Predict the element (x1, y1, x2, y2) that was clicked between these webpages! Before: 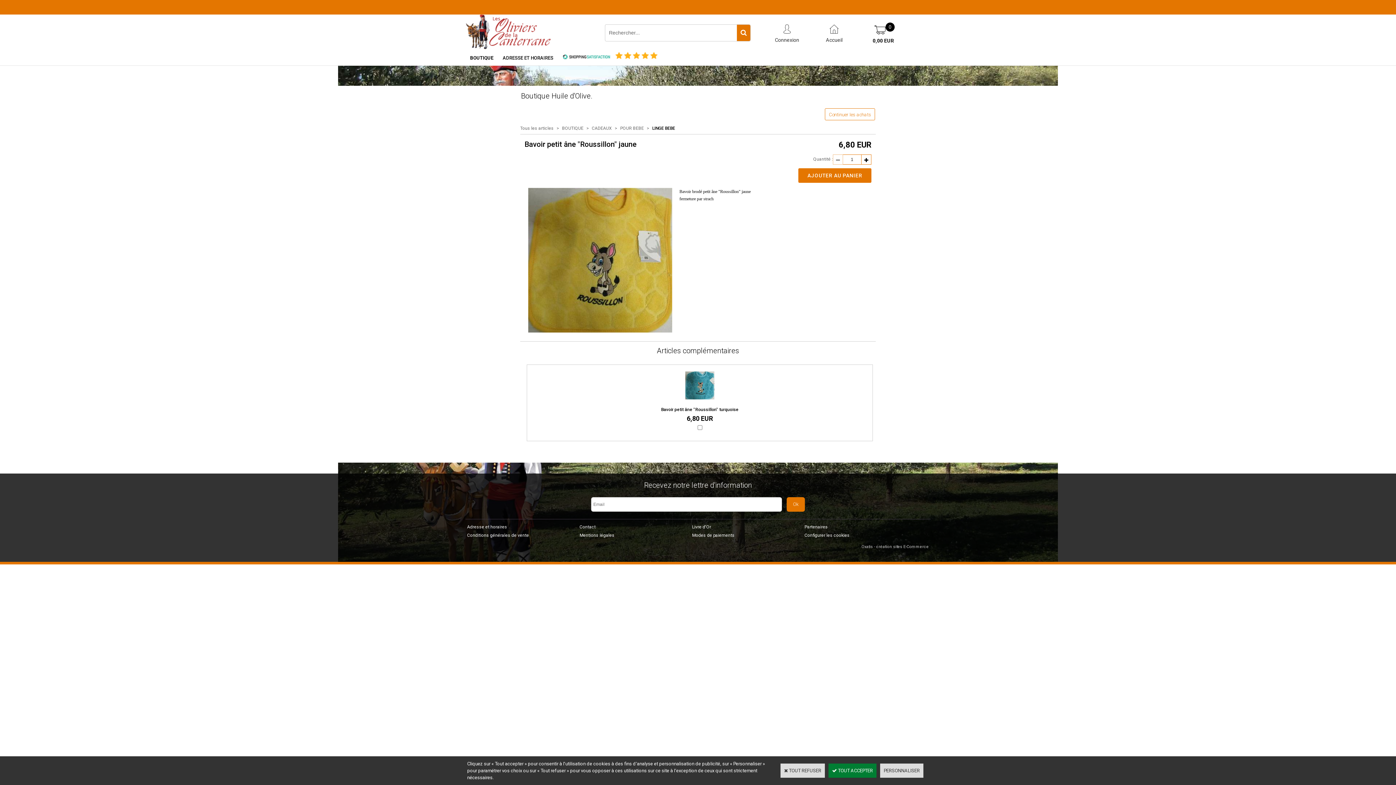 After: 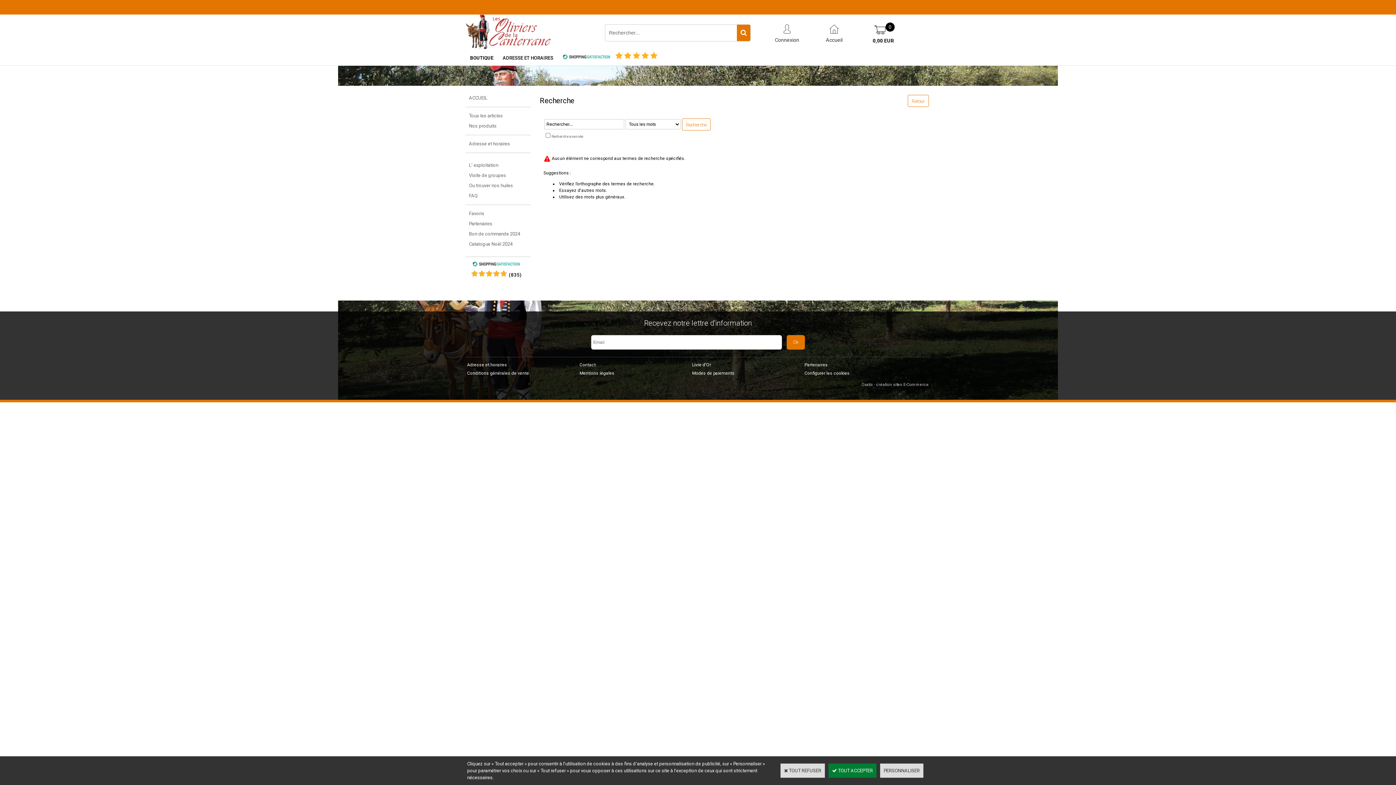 Action: bbox: (737, 24, 750, 40)